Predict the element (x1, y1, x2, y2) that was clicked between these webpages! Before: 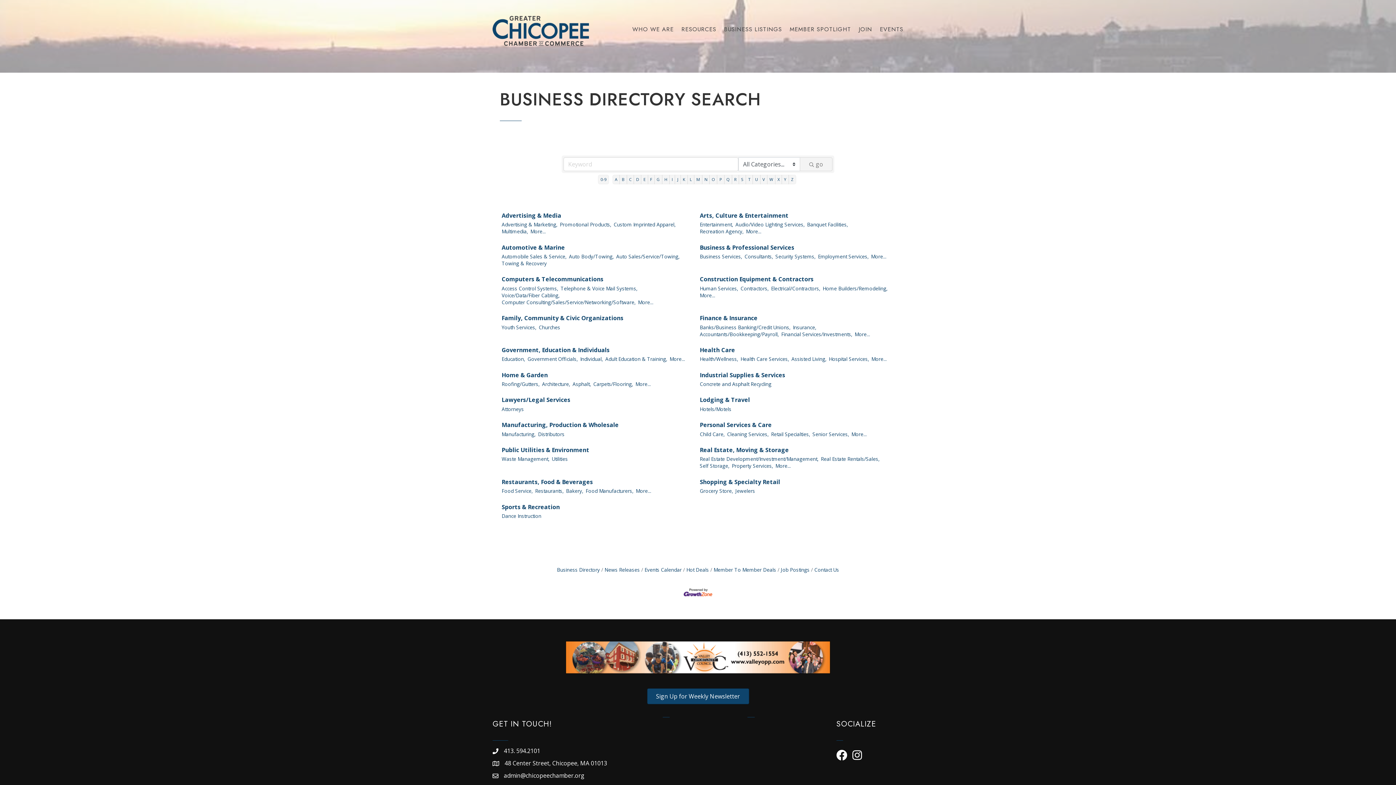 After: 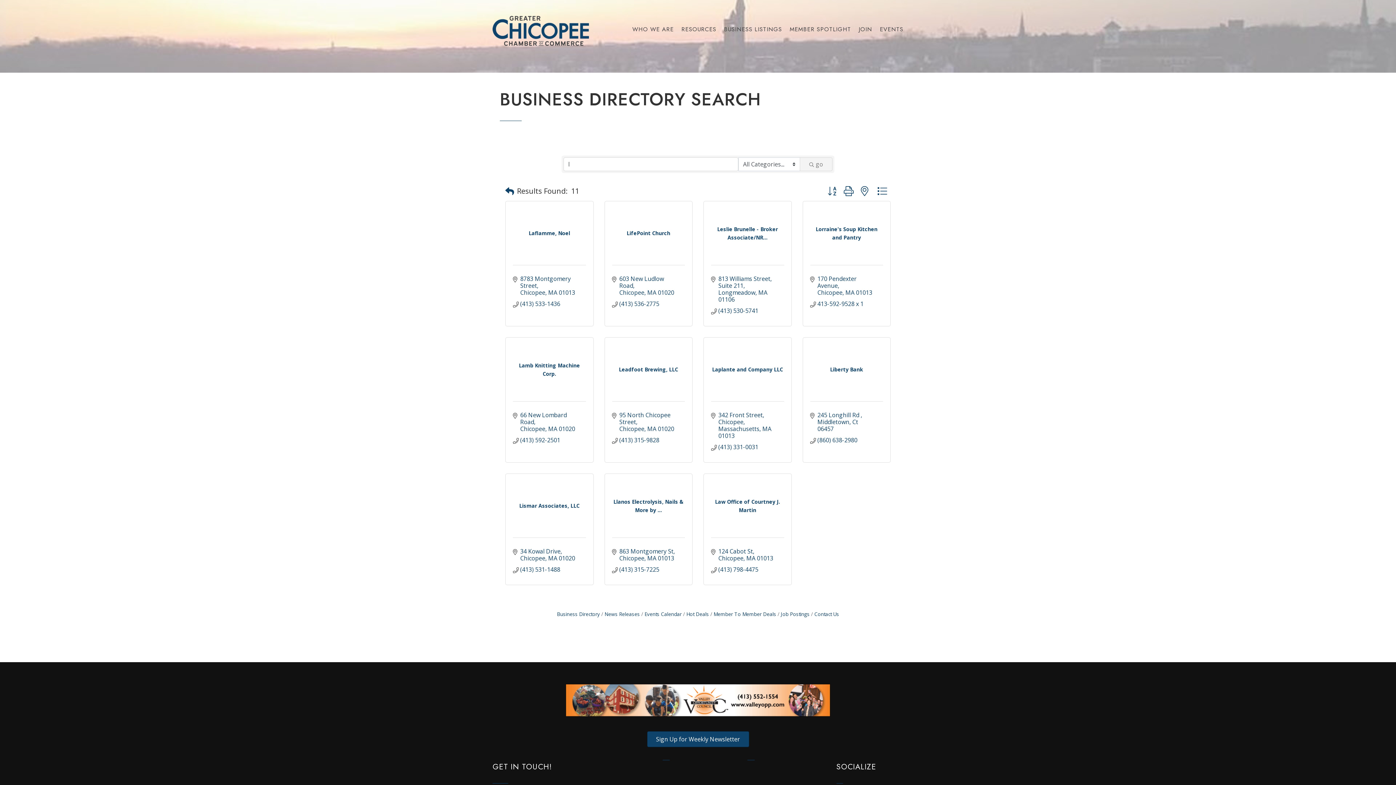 Action: label: L bbox: (687, 174, 694, 184)